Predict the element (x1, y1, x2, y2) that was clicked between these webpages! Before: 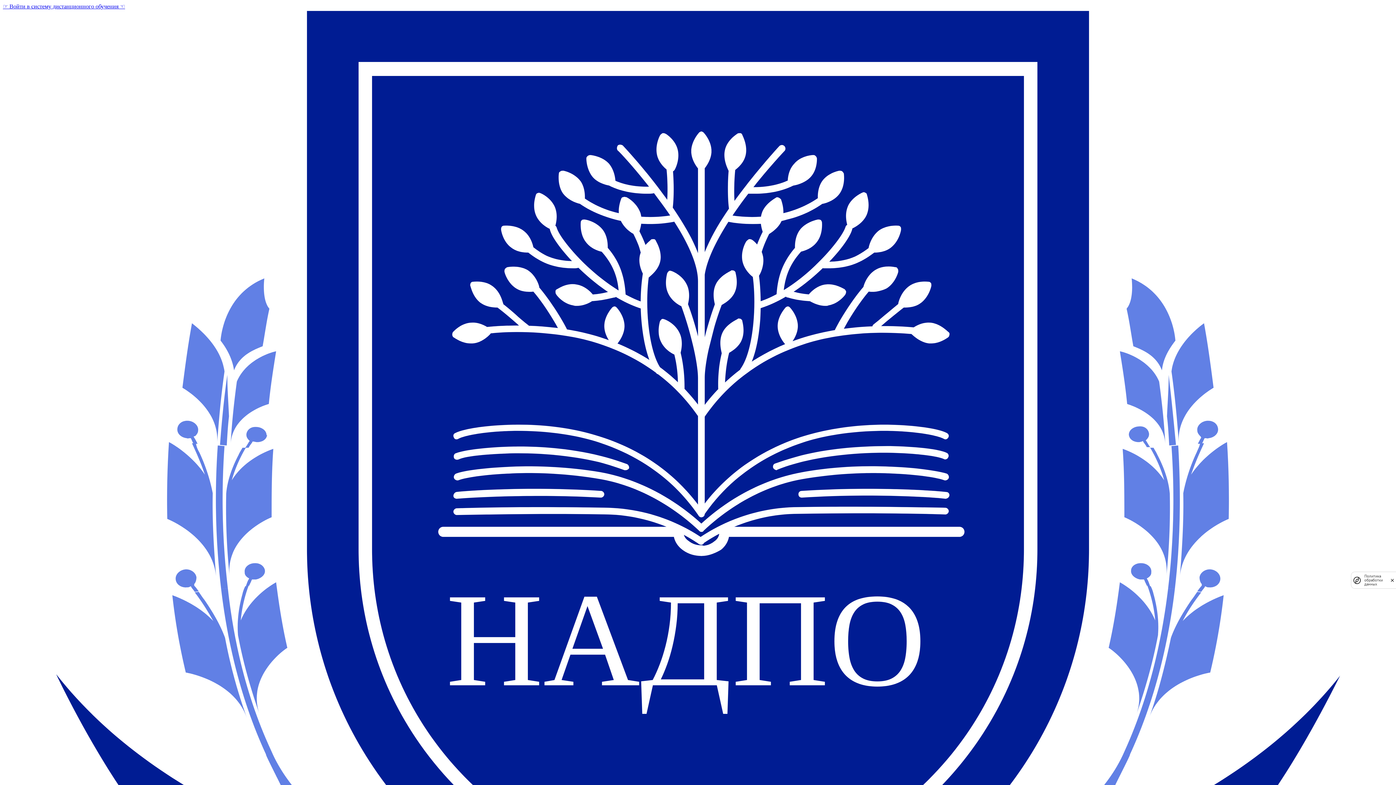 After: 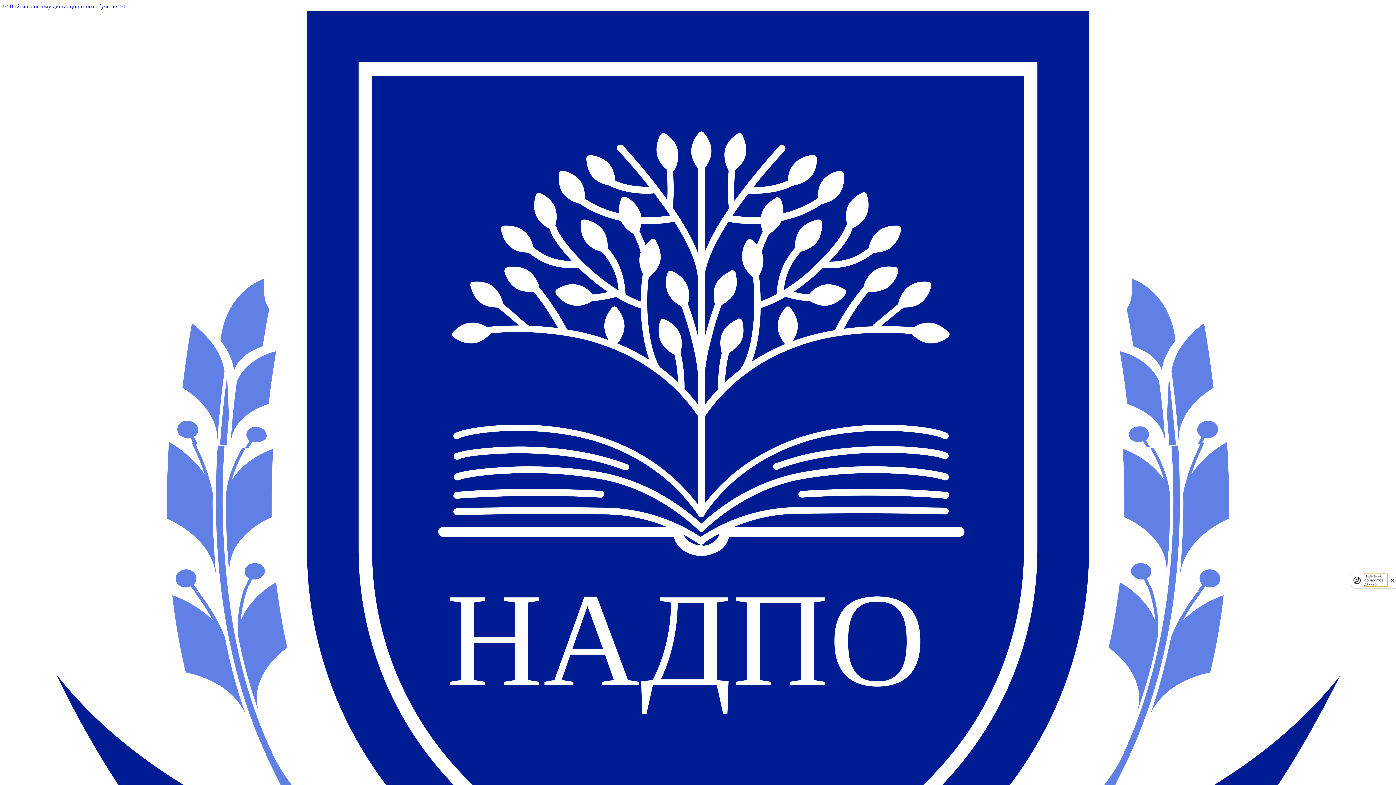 Action: bbox: (1364, 574, 1387, 586) label: Политика обработки данных